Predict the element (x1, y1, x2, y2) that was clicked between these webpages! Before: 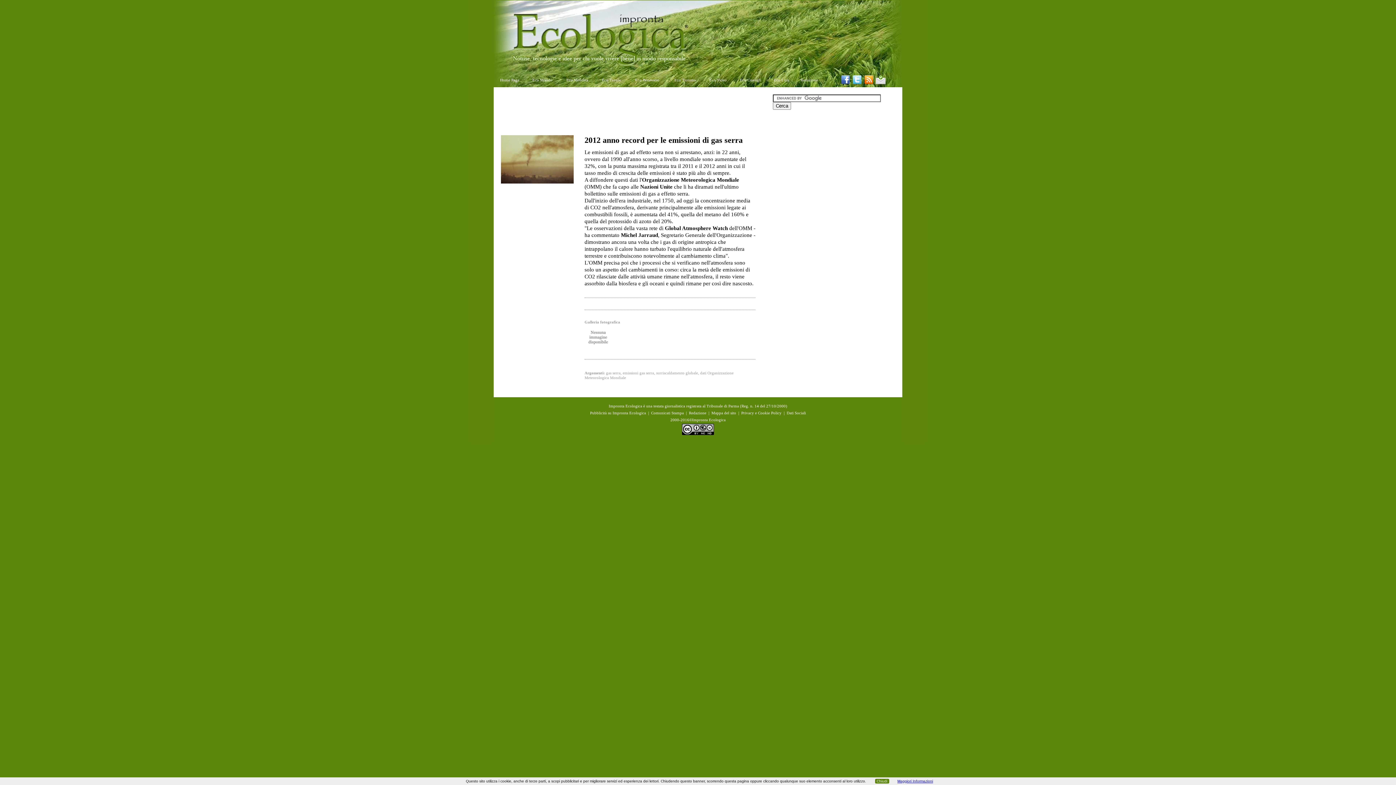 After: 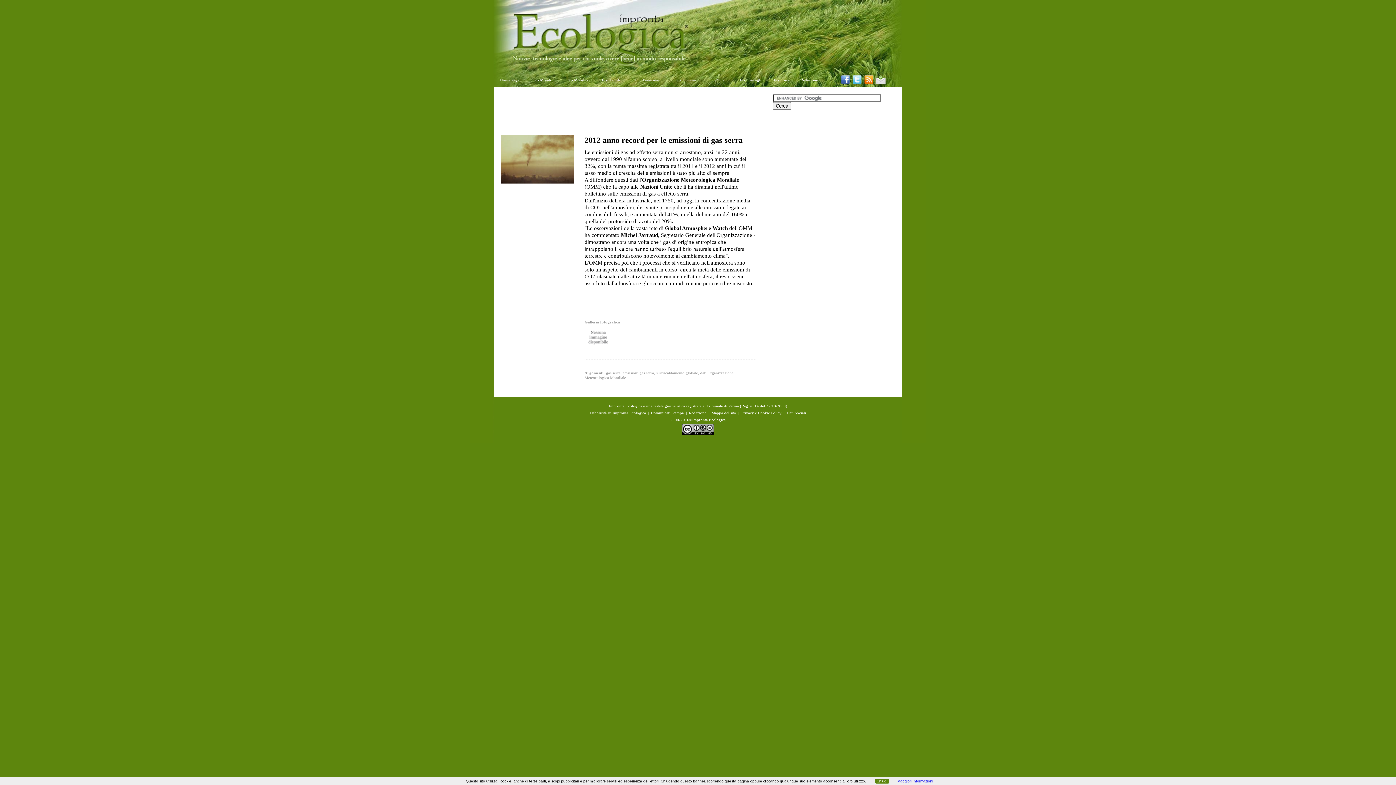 Action: bbox: (618, 343, 646, 349)